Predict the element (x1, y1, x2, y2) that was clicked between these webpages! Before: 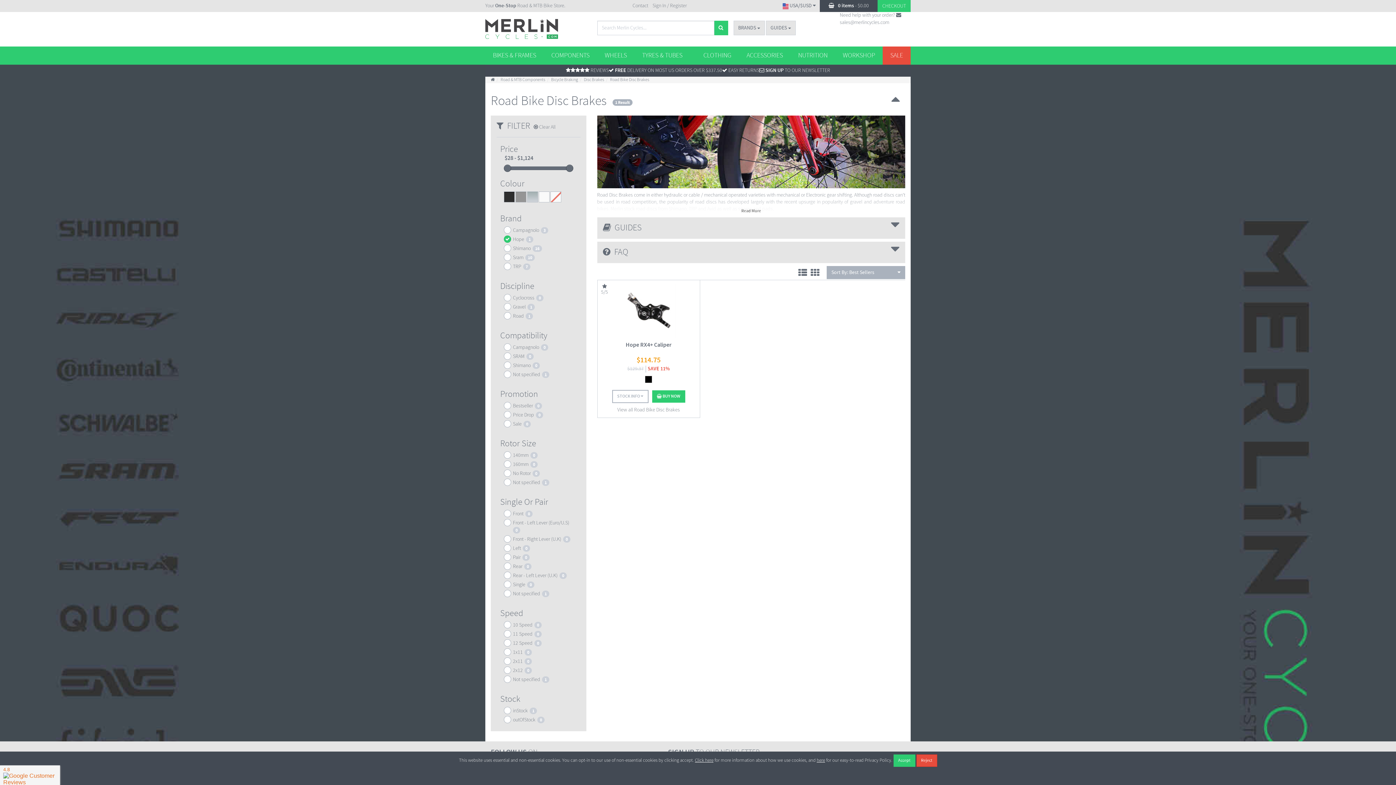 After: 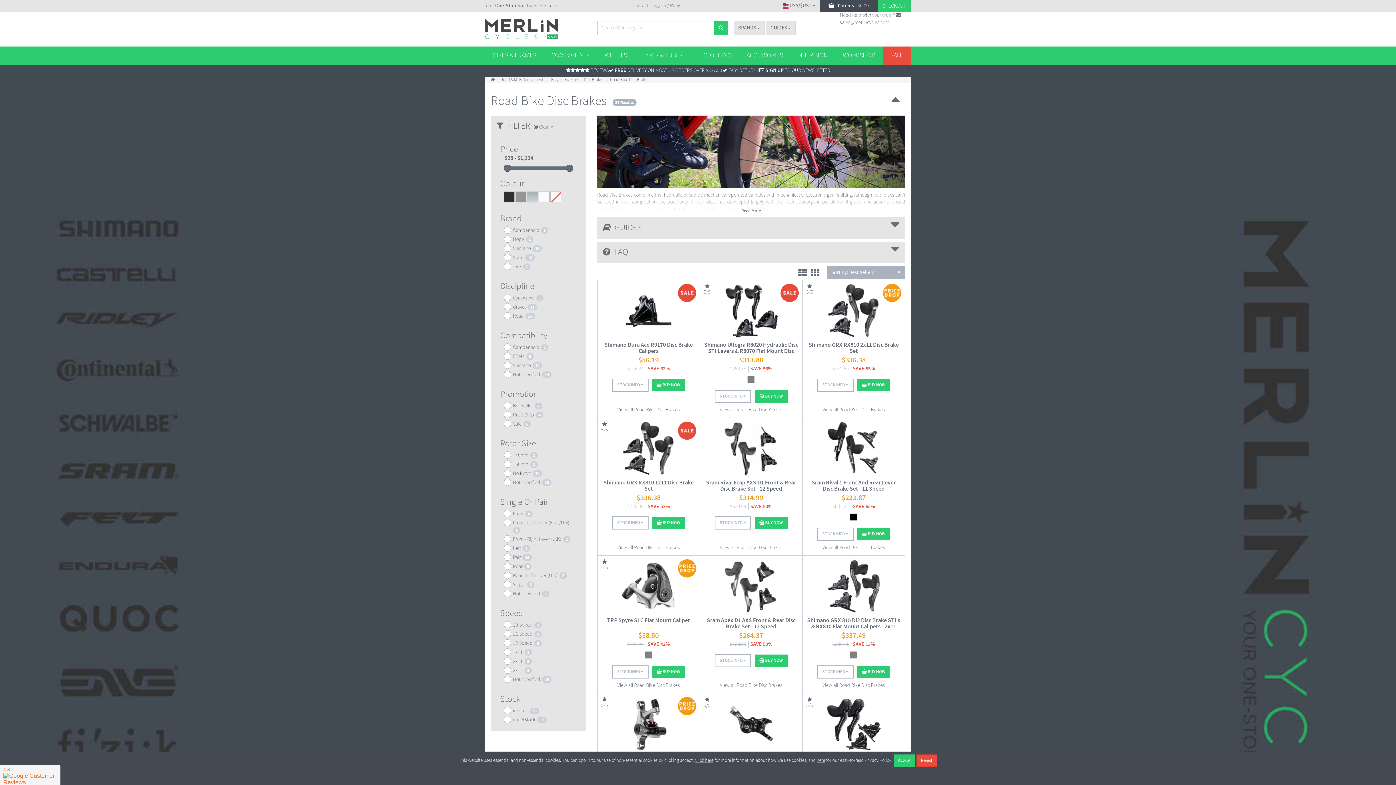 Action: label: View all Road Bike Disc Brakes bbox: (601, 406, 696, 414)